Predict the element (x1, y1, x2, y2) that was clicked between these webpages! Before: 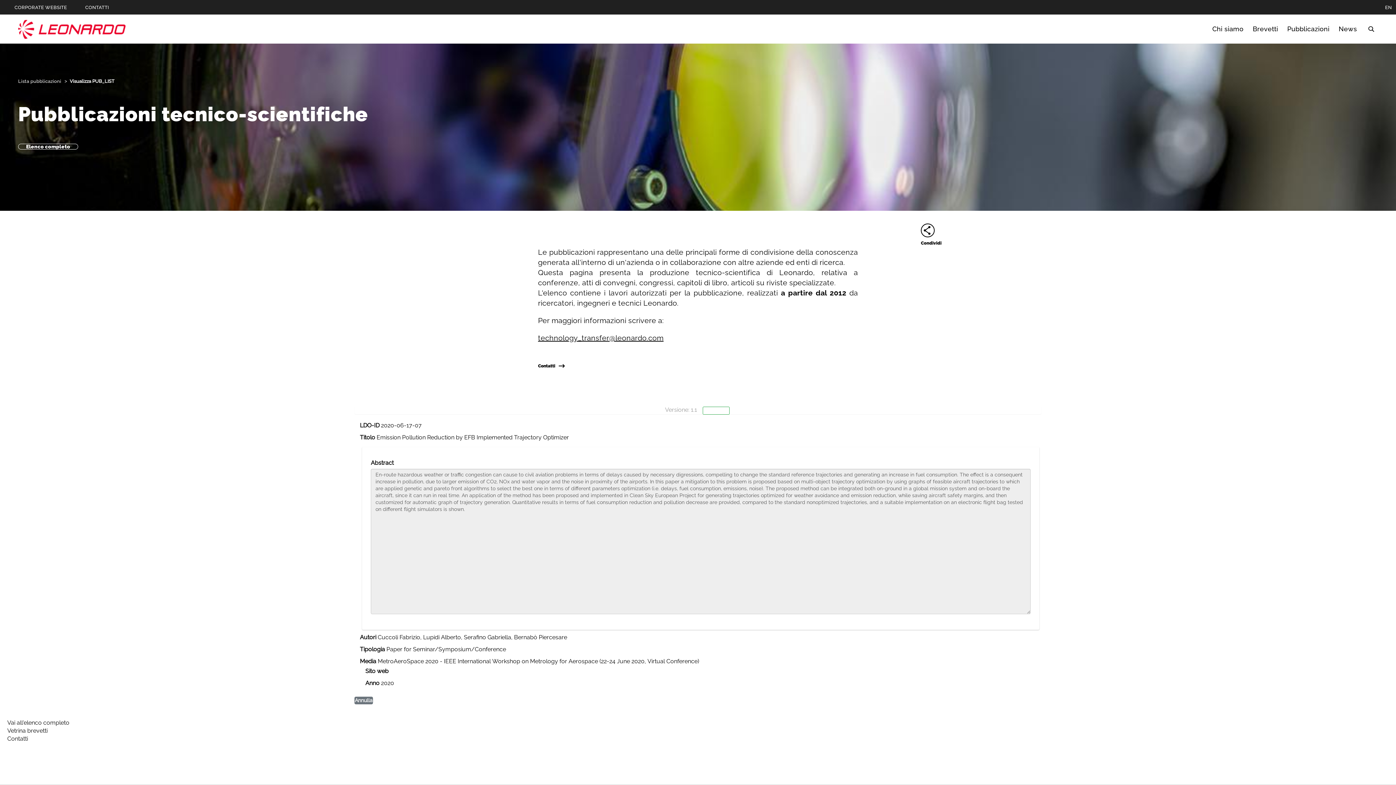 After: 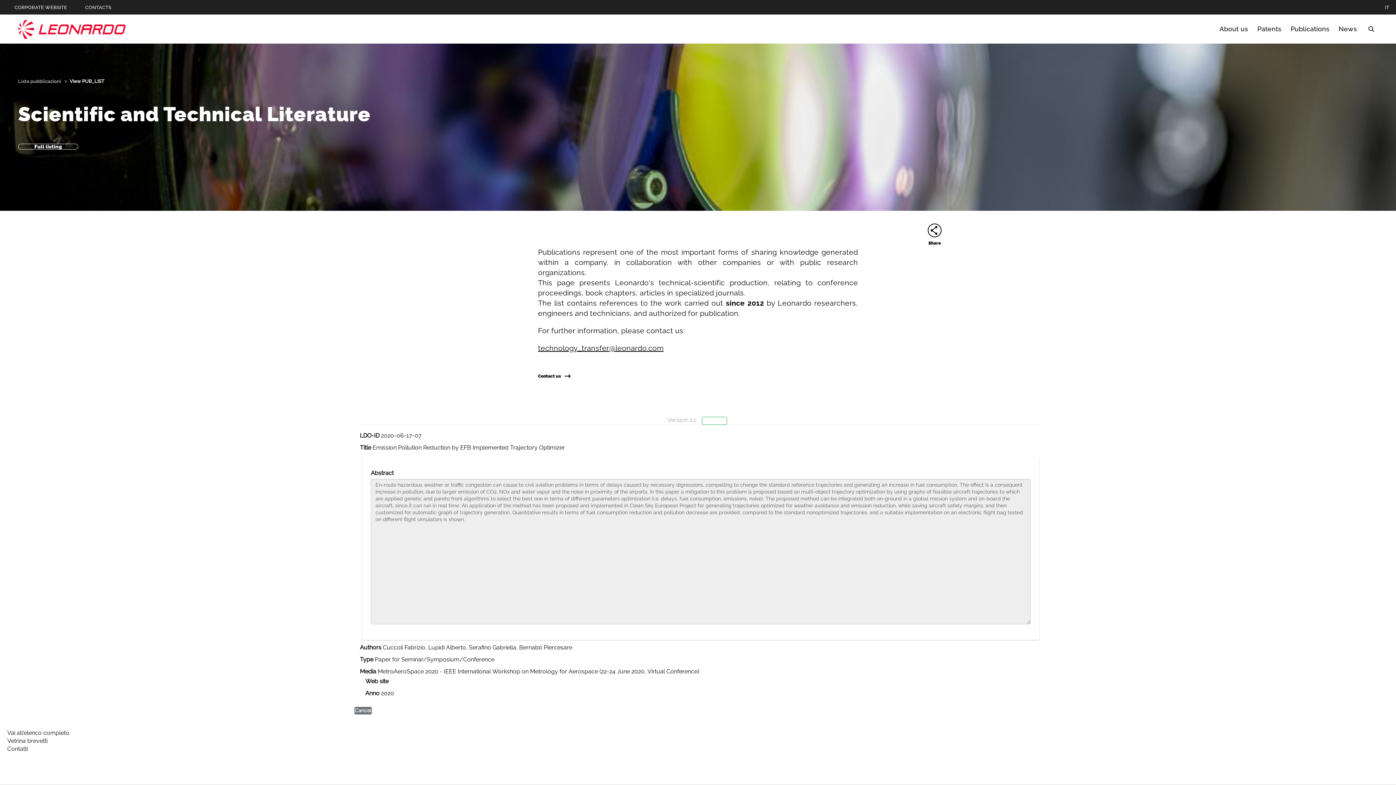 Action: label: Apri Cambia lingua menu  bbox: (1381, 0, 1395, 15)